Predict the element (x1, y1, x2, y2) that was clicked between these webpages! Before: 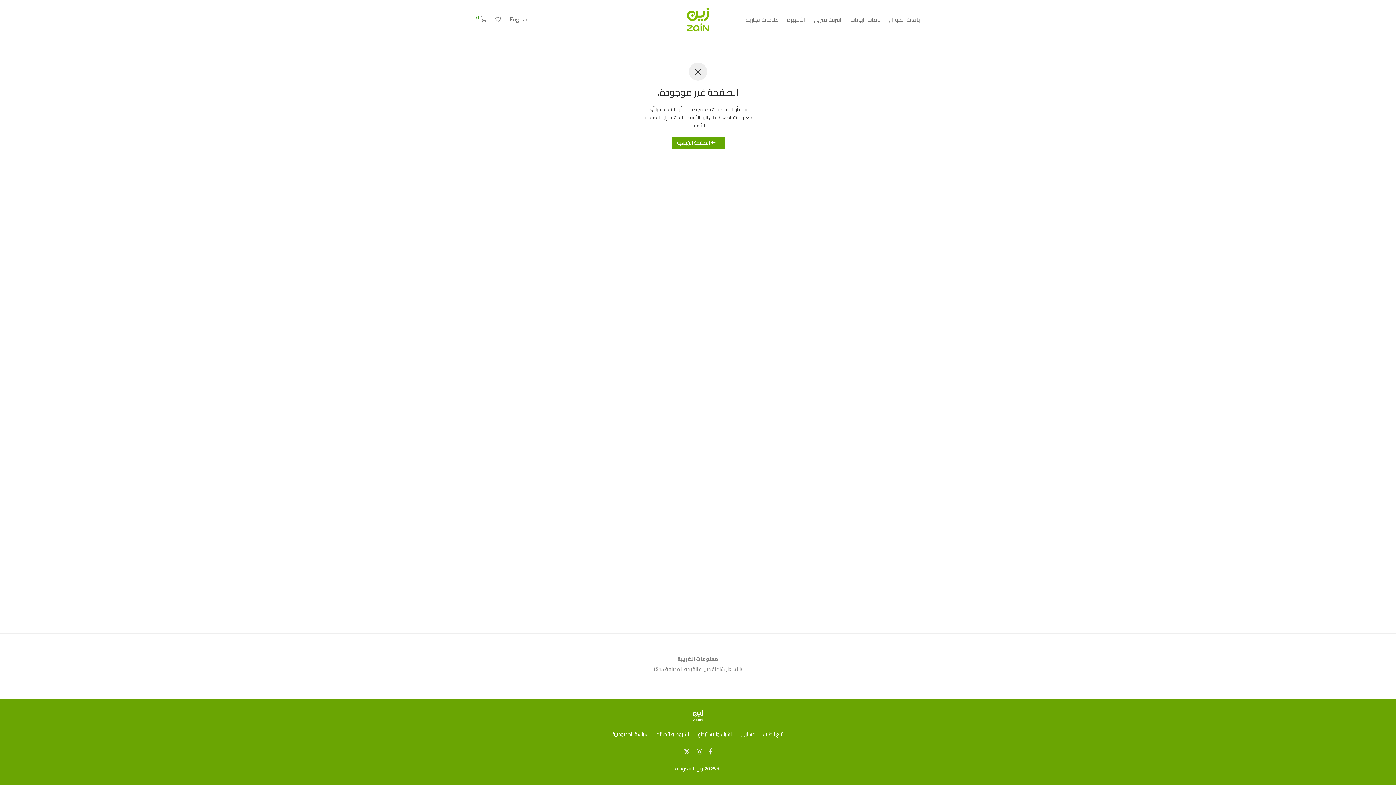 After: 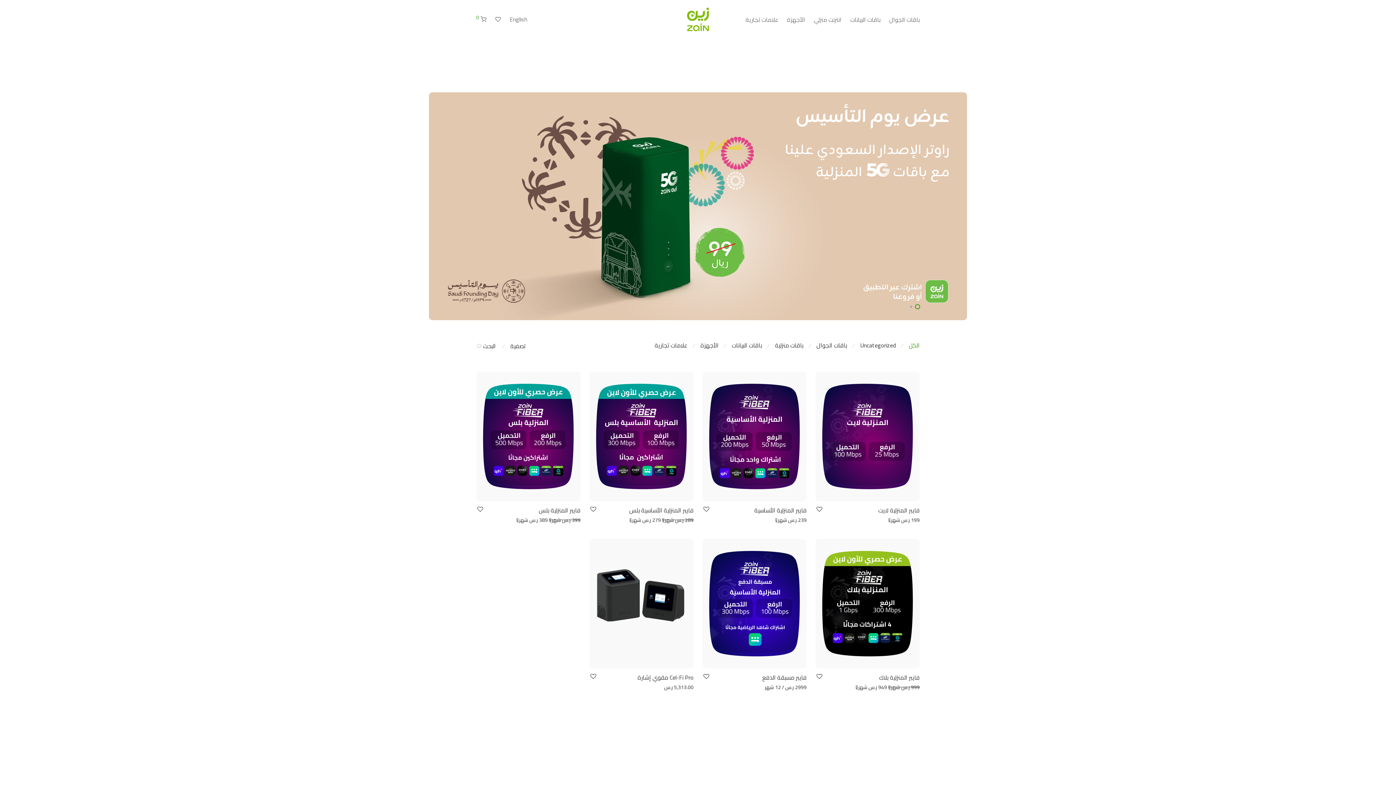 Action: bbox: (687, 6, 709, 31)